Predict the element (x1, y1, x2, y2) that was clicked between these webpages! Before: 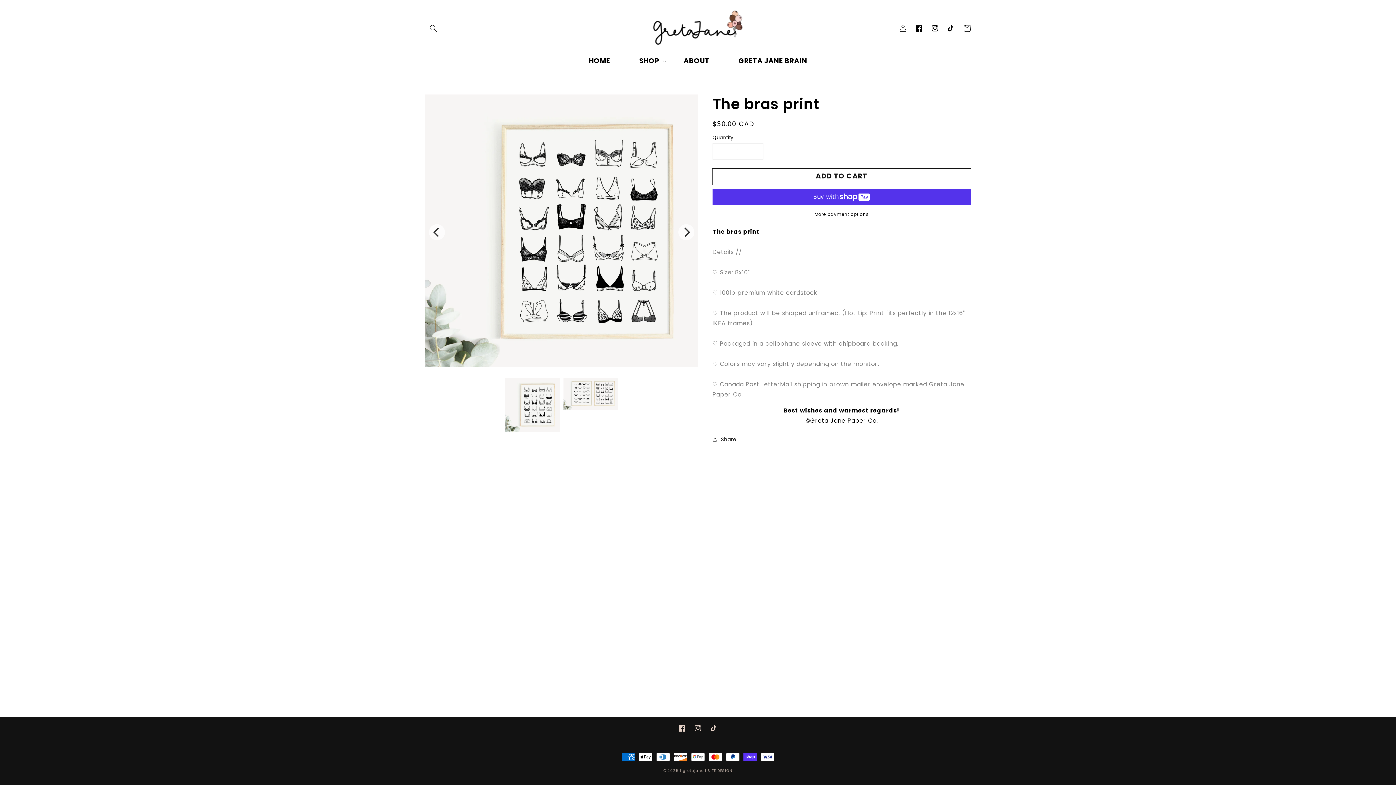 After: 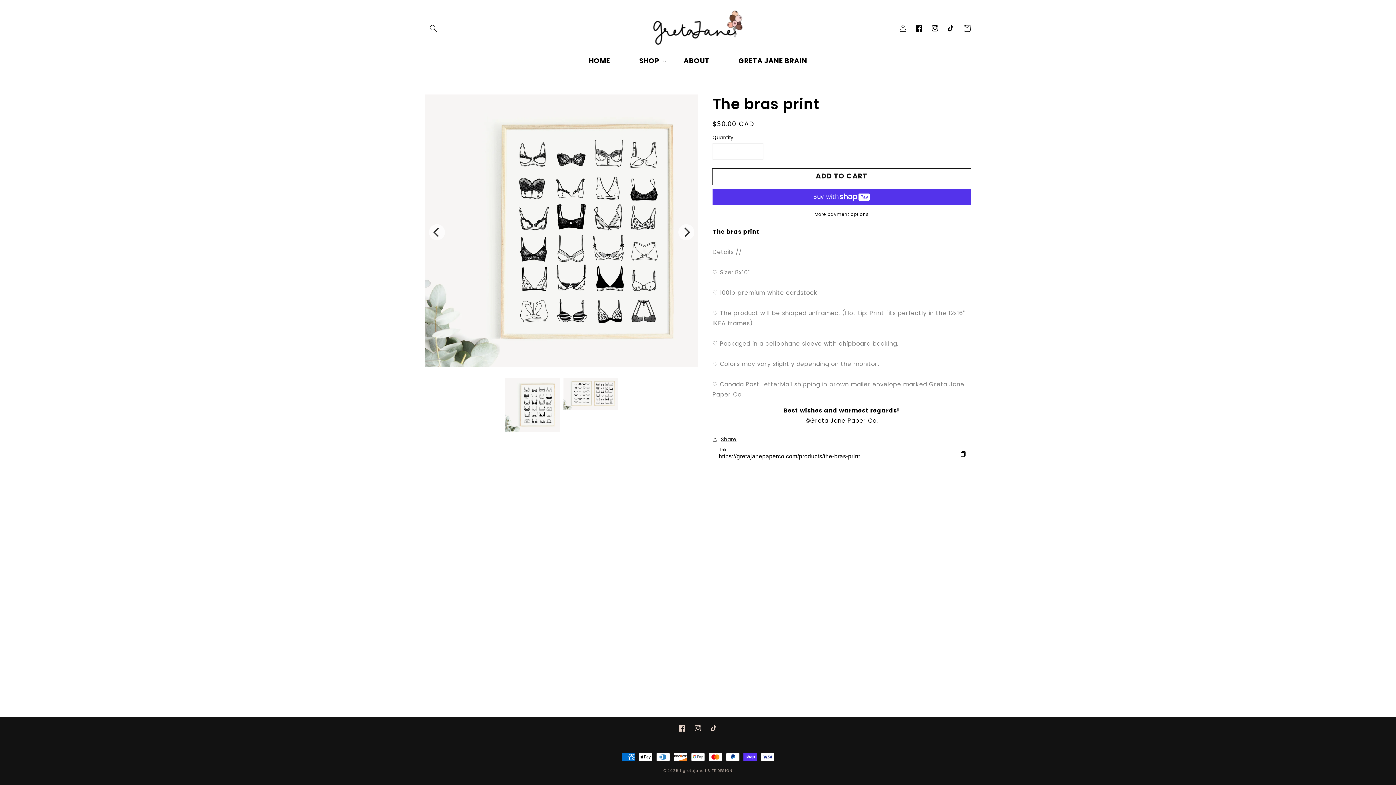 Action: label: Share bbox: (712, 435, 736, 444)